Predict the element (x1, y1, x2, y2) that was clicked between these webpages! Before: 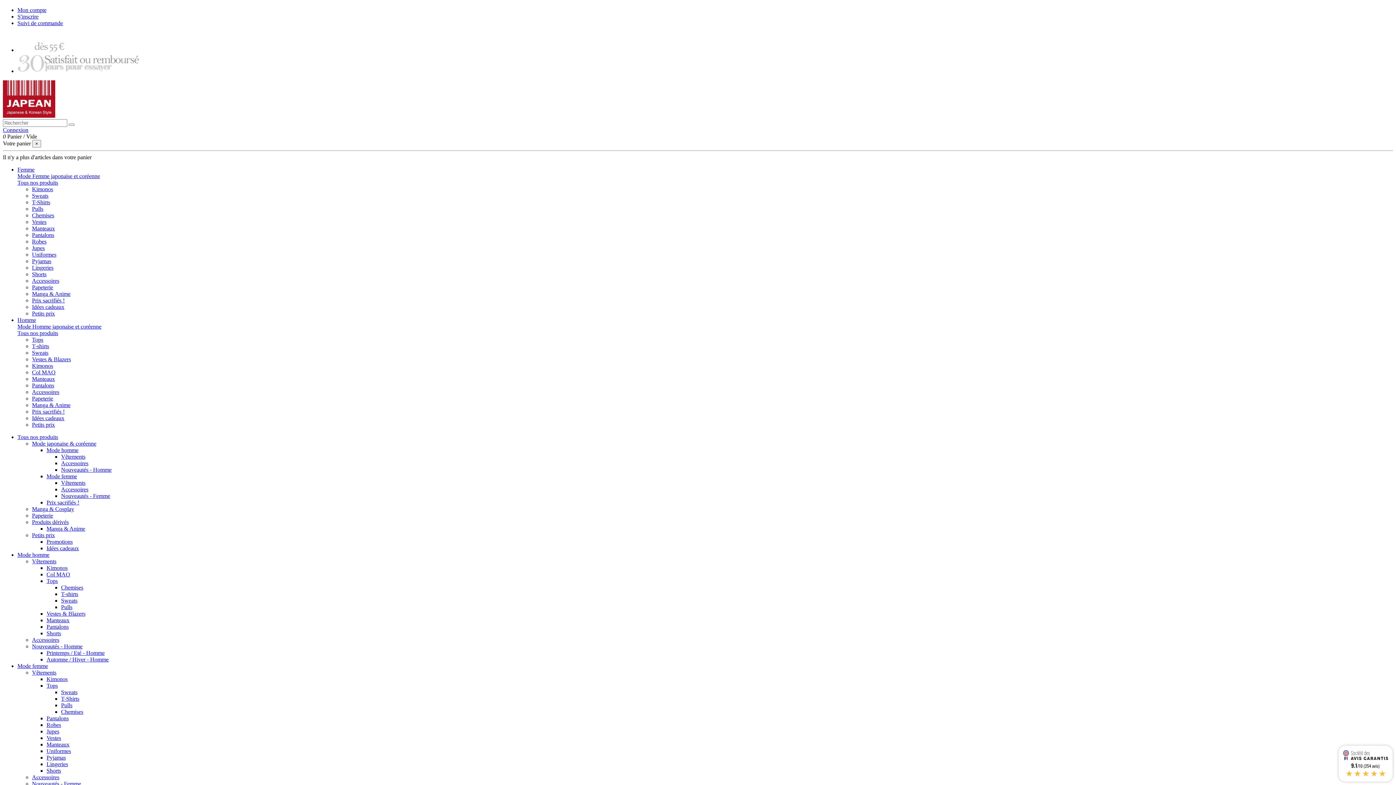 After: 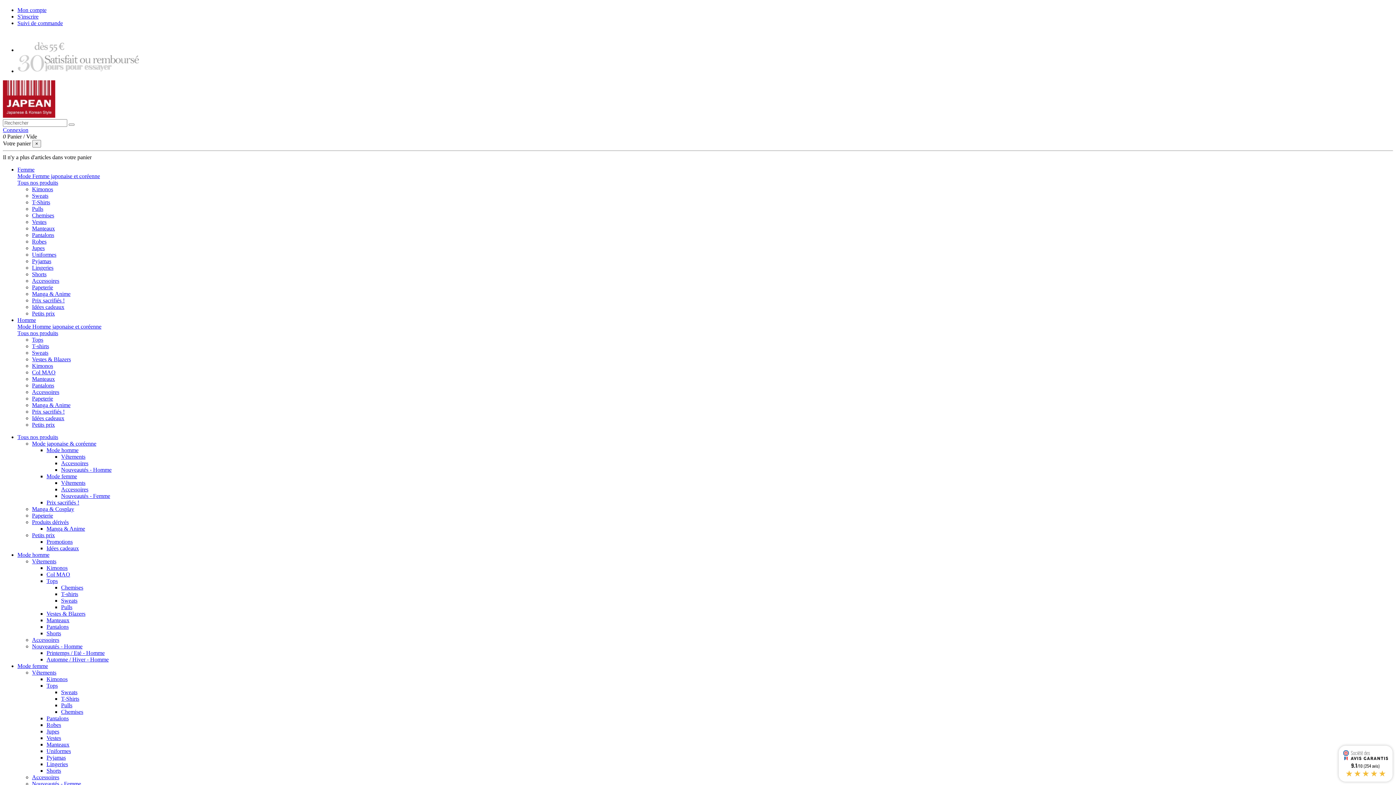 Action: bbox: (46, 447, 78, 453) label: Mode homme